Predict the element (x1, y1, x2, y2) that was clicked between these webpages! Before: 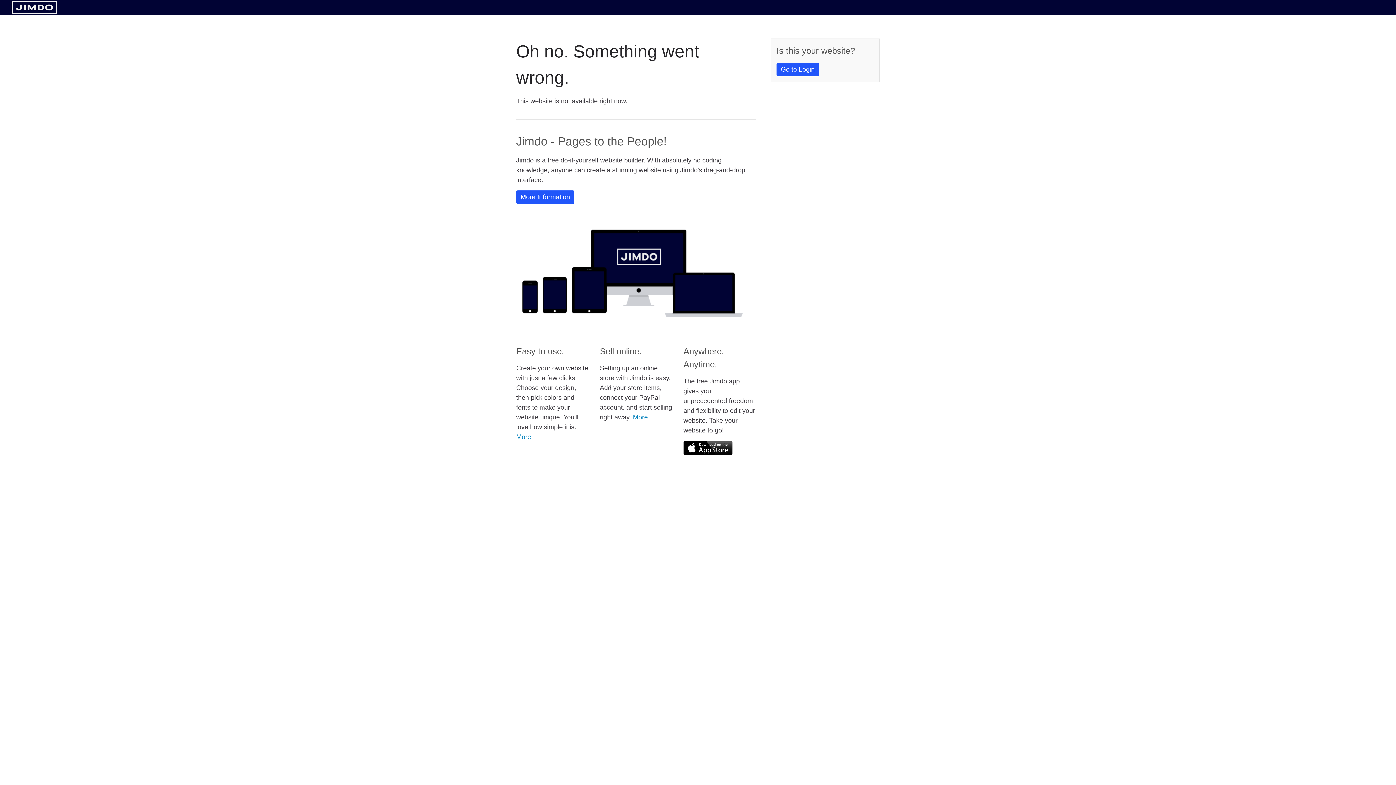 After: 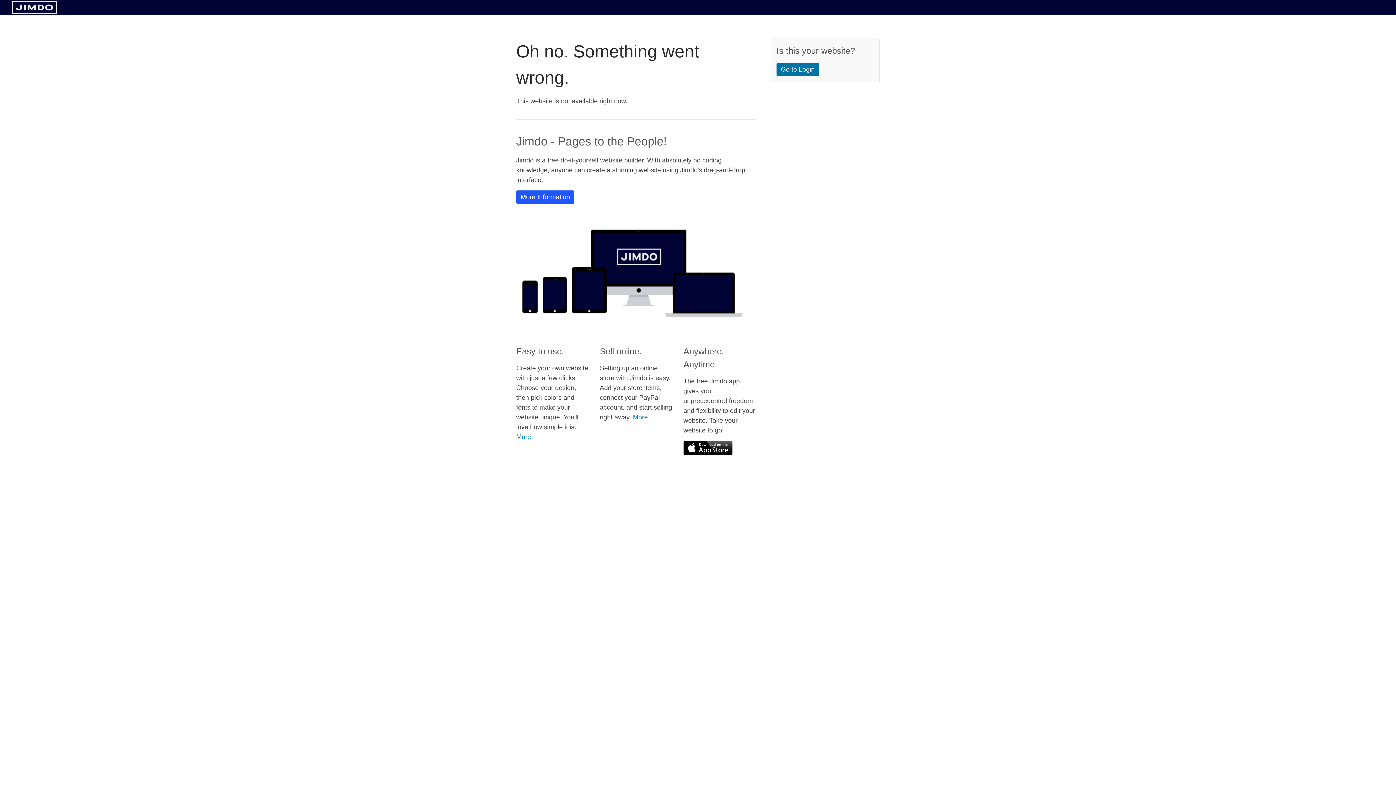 Action: bbox: (776, 62, 819, 76) label: Go to Login